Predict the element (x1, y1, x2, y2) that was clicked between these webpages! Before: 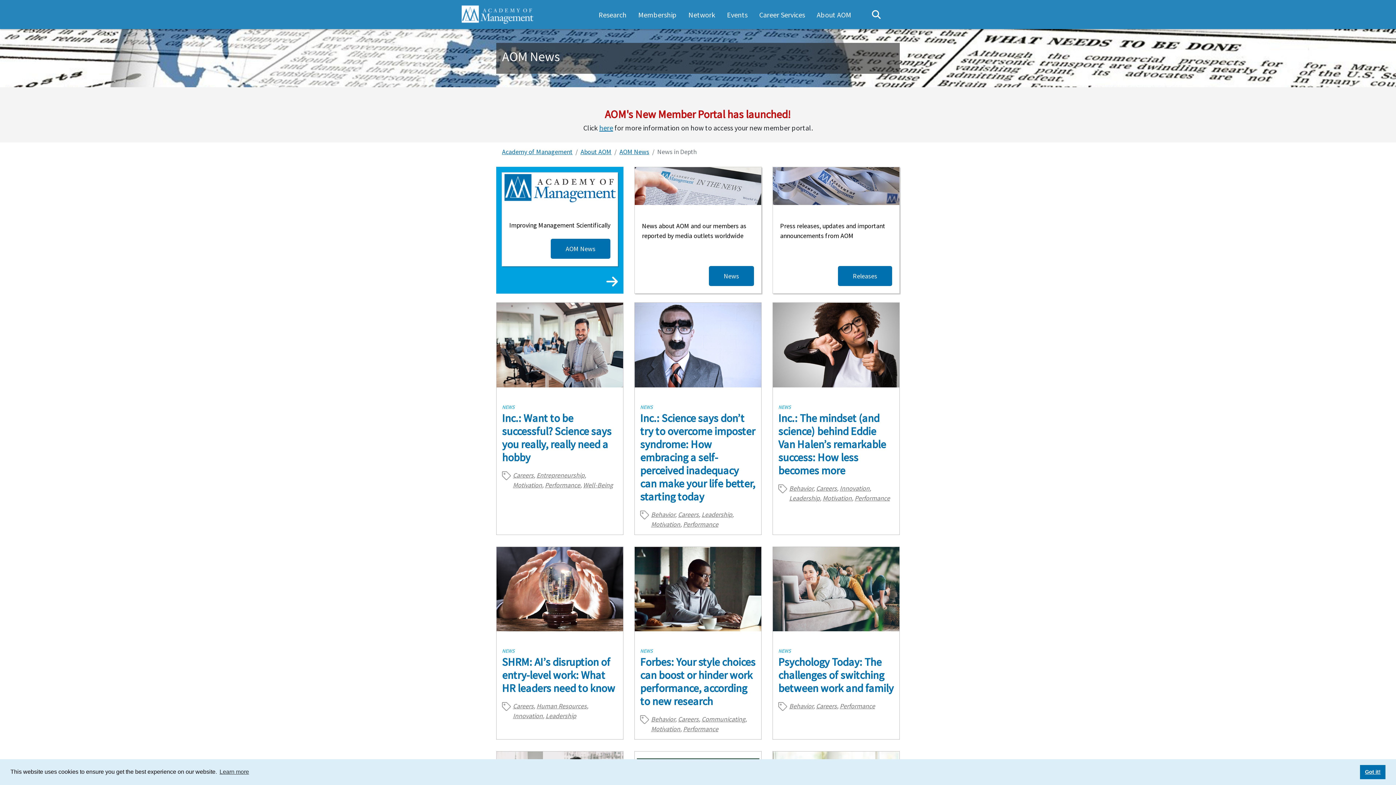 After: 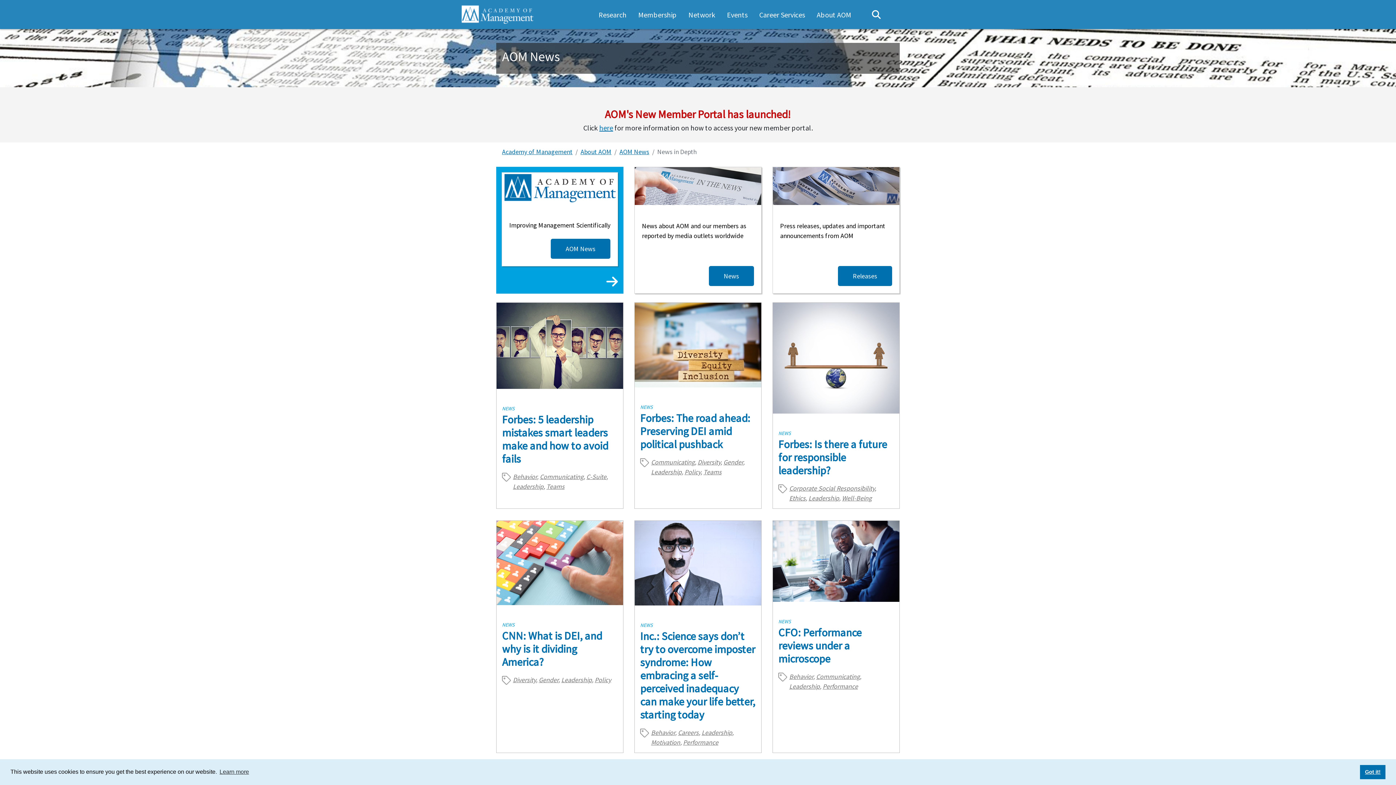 Action: bbox: (545, 712, 576, 720) label: Leadership